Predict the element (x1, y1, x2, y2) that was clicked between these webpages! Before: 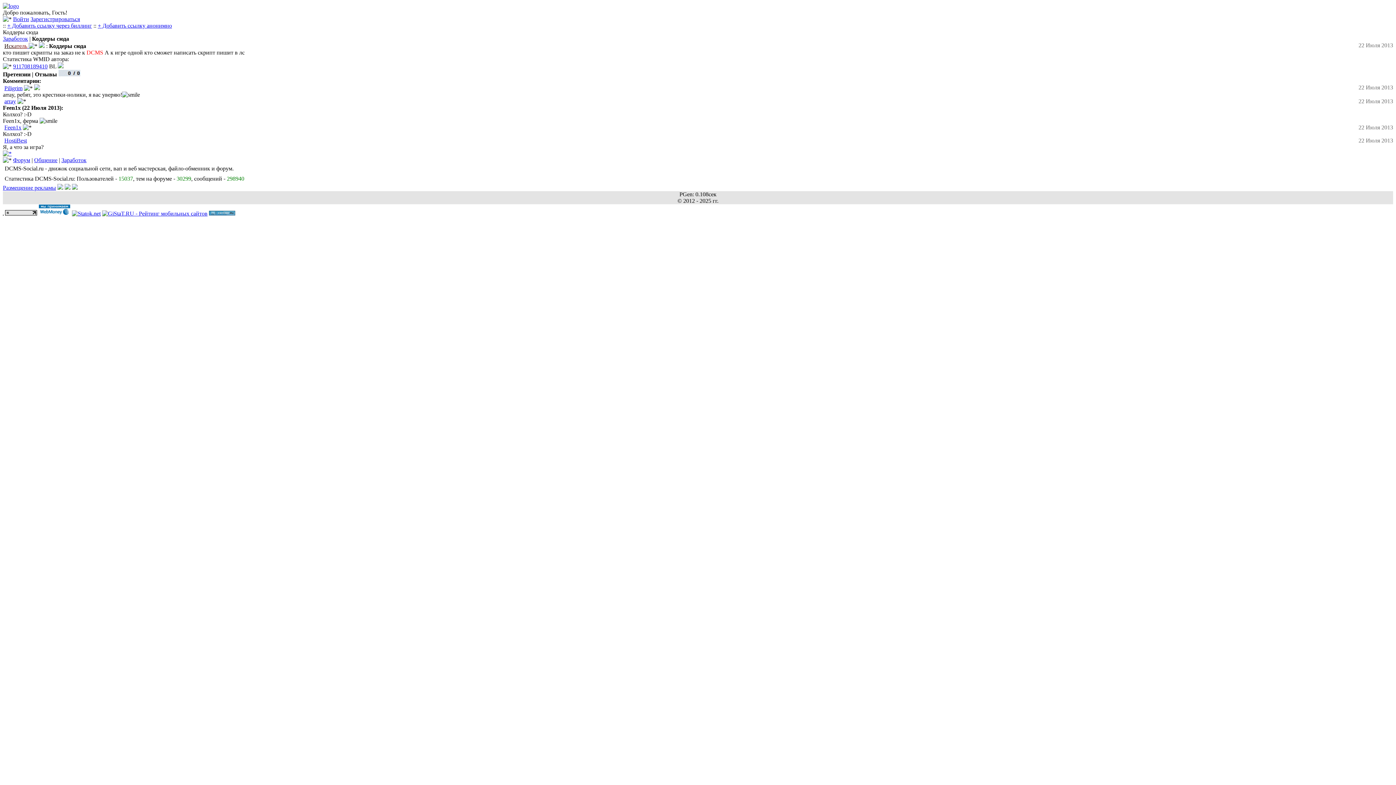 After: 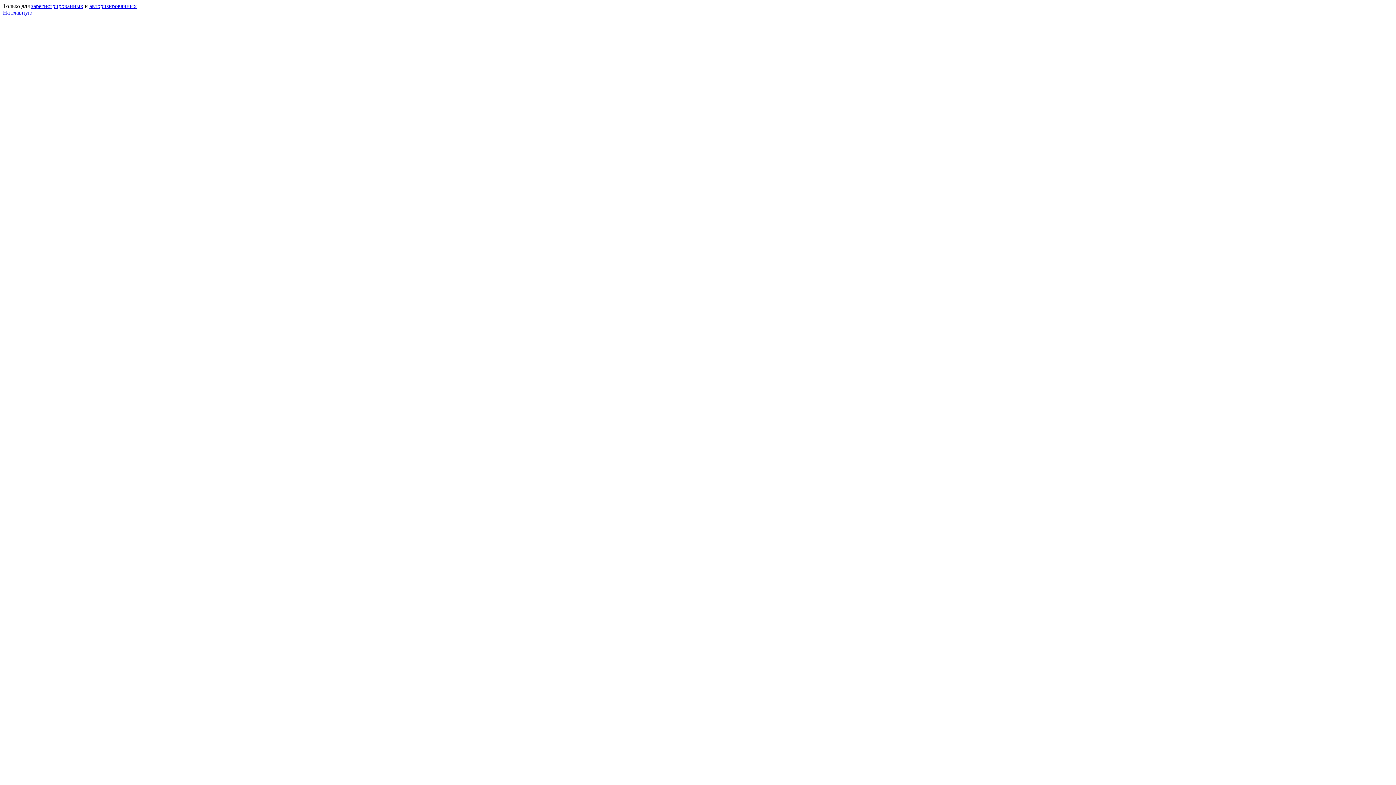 Action: label: + Добавить ссылку через биллинг bbox: (7, 22, 92, 28)